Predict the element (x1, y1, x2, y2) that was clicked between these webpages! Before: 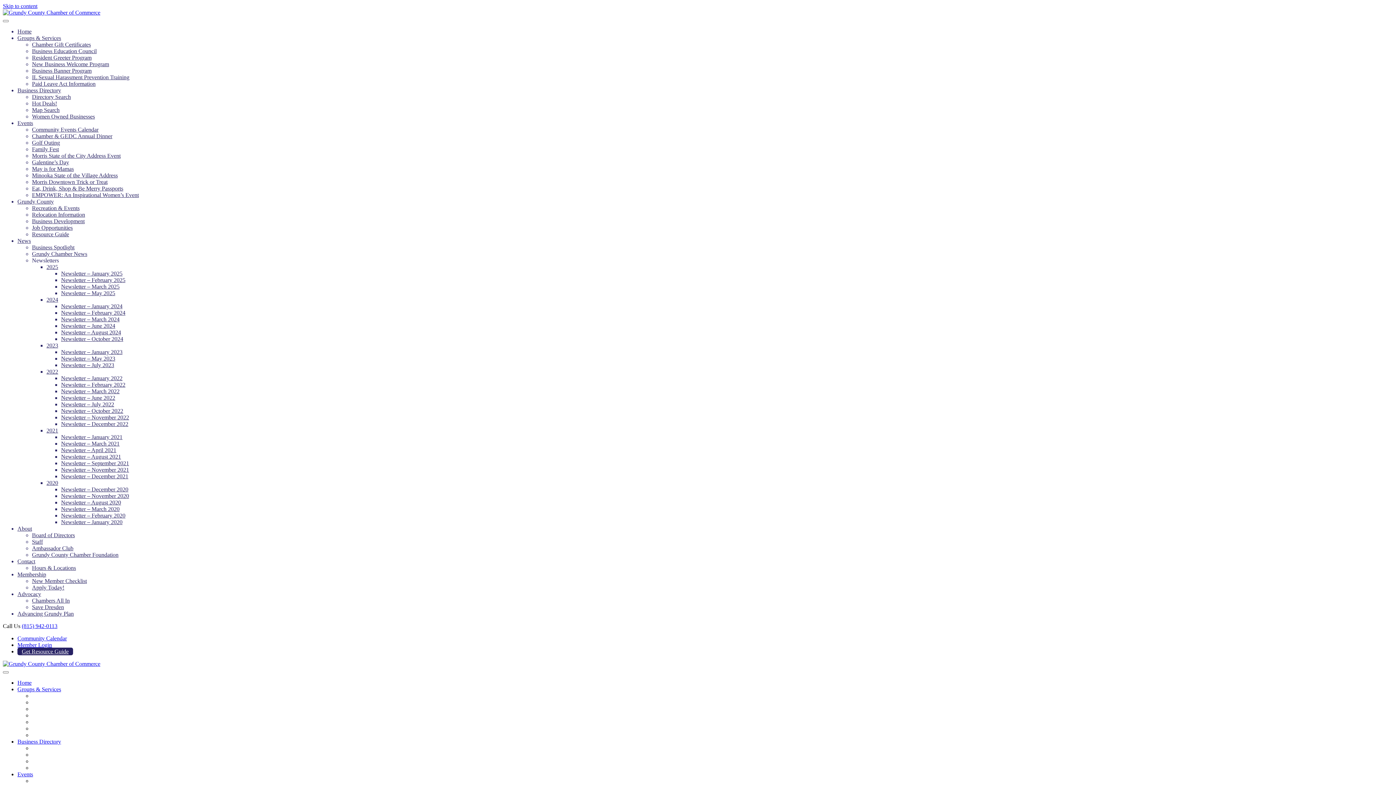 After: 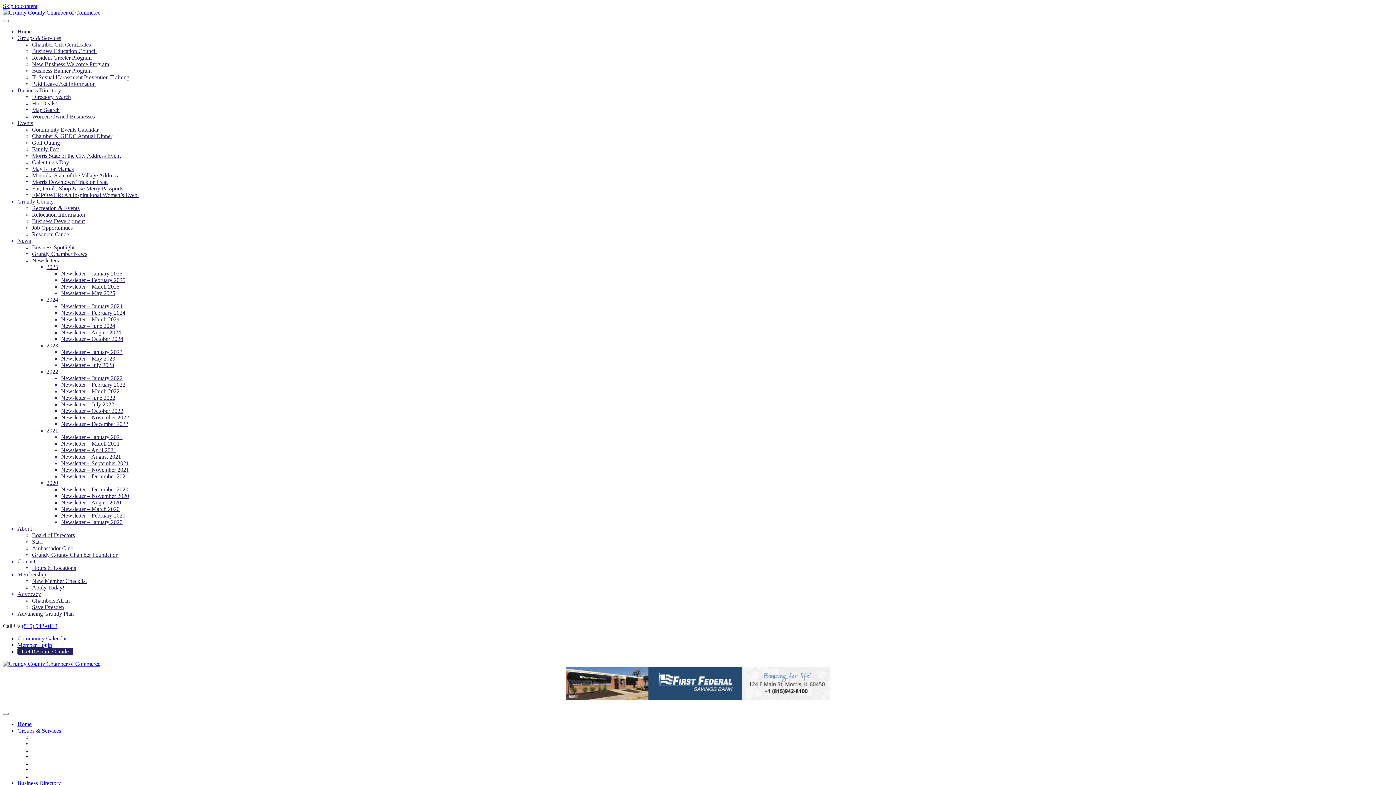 Action: label: Business Directory bbox: (17, 738, 61, 745)